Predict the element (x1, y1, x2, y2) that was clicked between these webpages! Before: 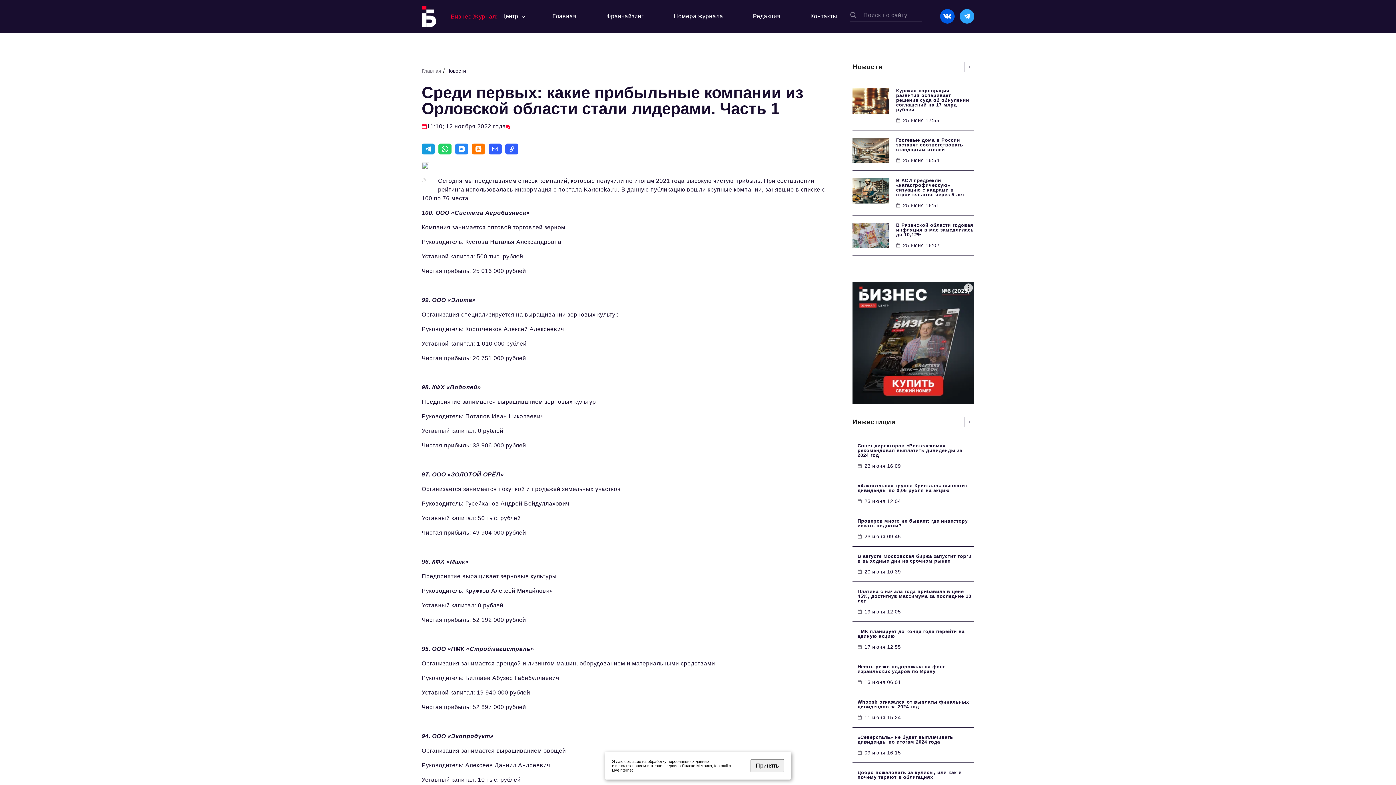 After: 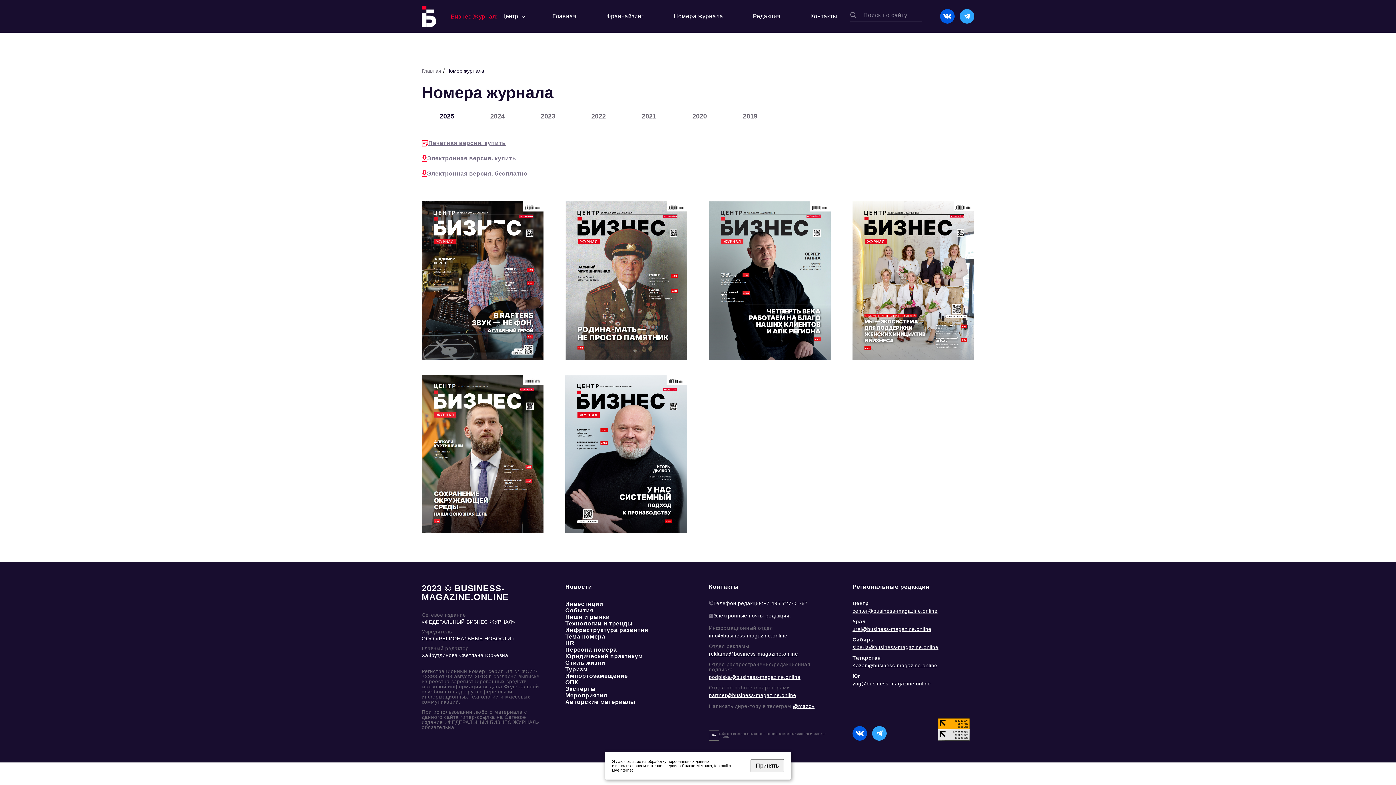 Action: bbox: (673, 13, 723, 19) label: Номера журнала